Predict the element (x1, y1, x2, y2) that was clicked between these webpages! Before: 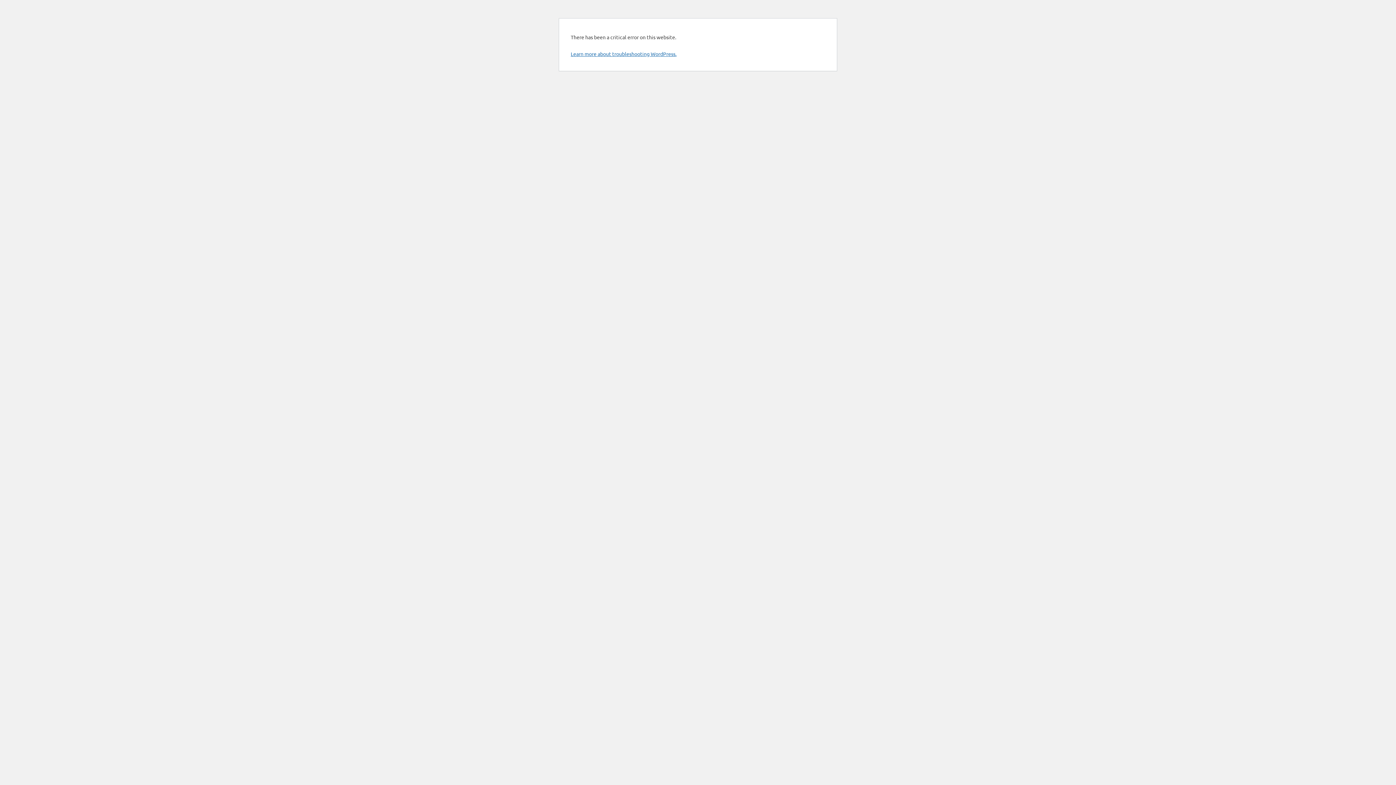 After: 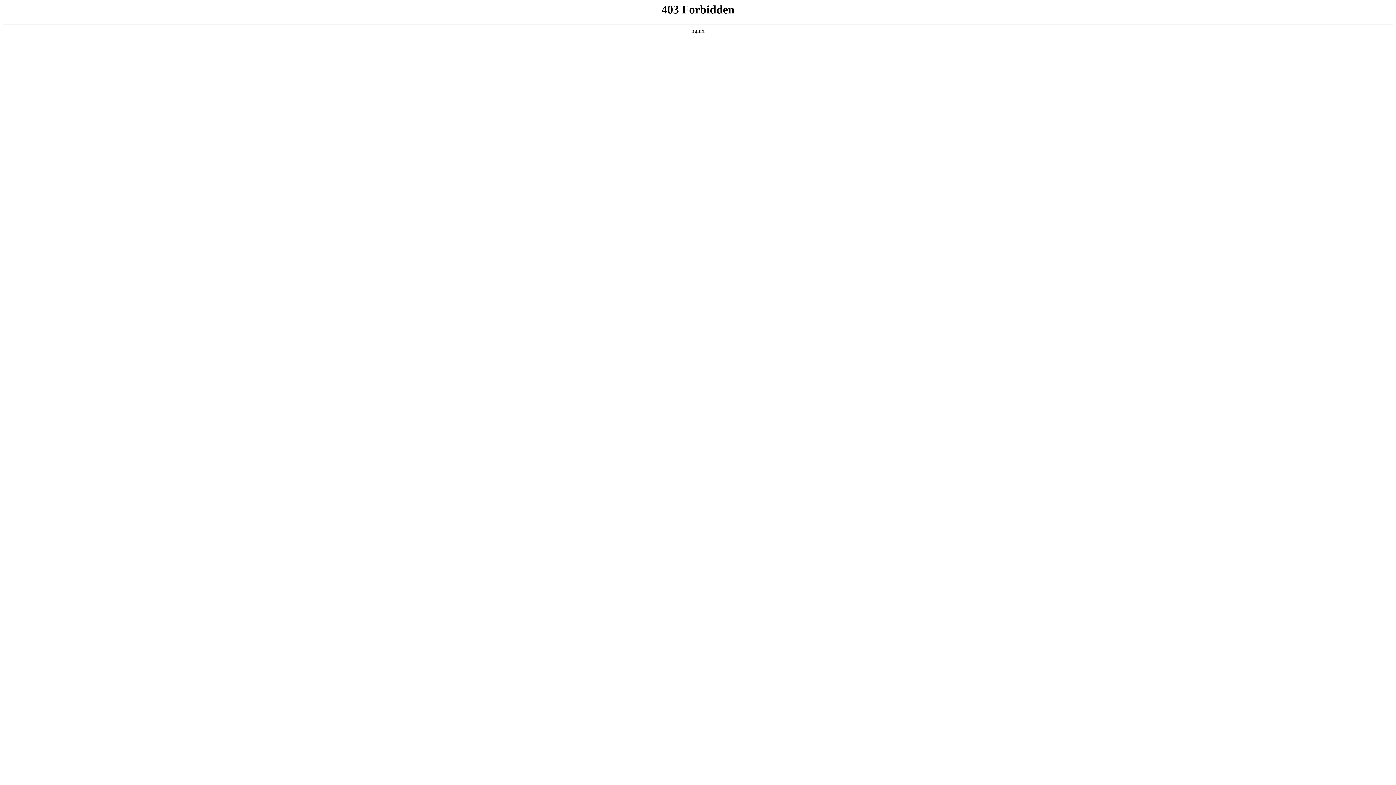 Action: label: Learn more about troubleshooting WordPress. bbox: (570, 50, 676, 57)